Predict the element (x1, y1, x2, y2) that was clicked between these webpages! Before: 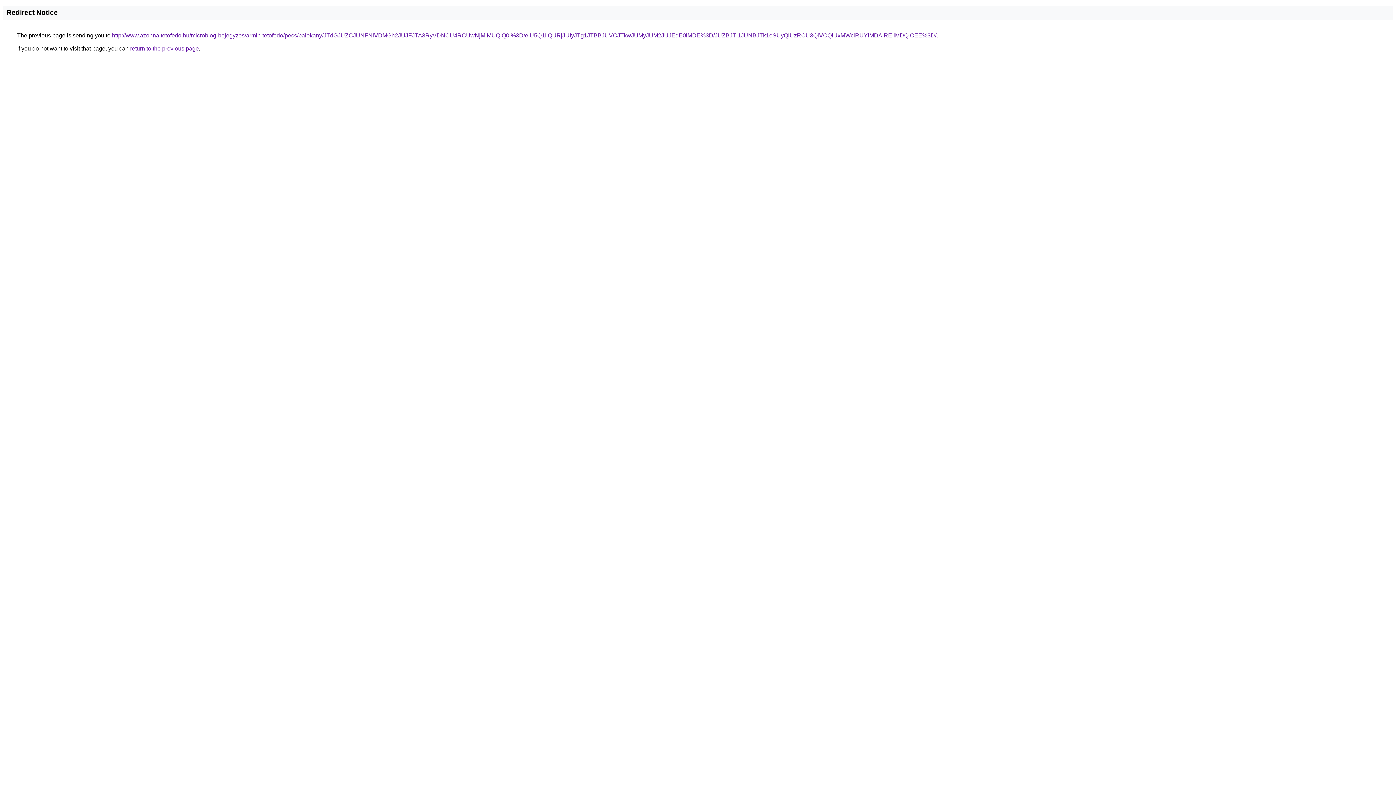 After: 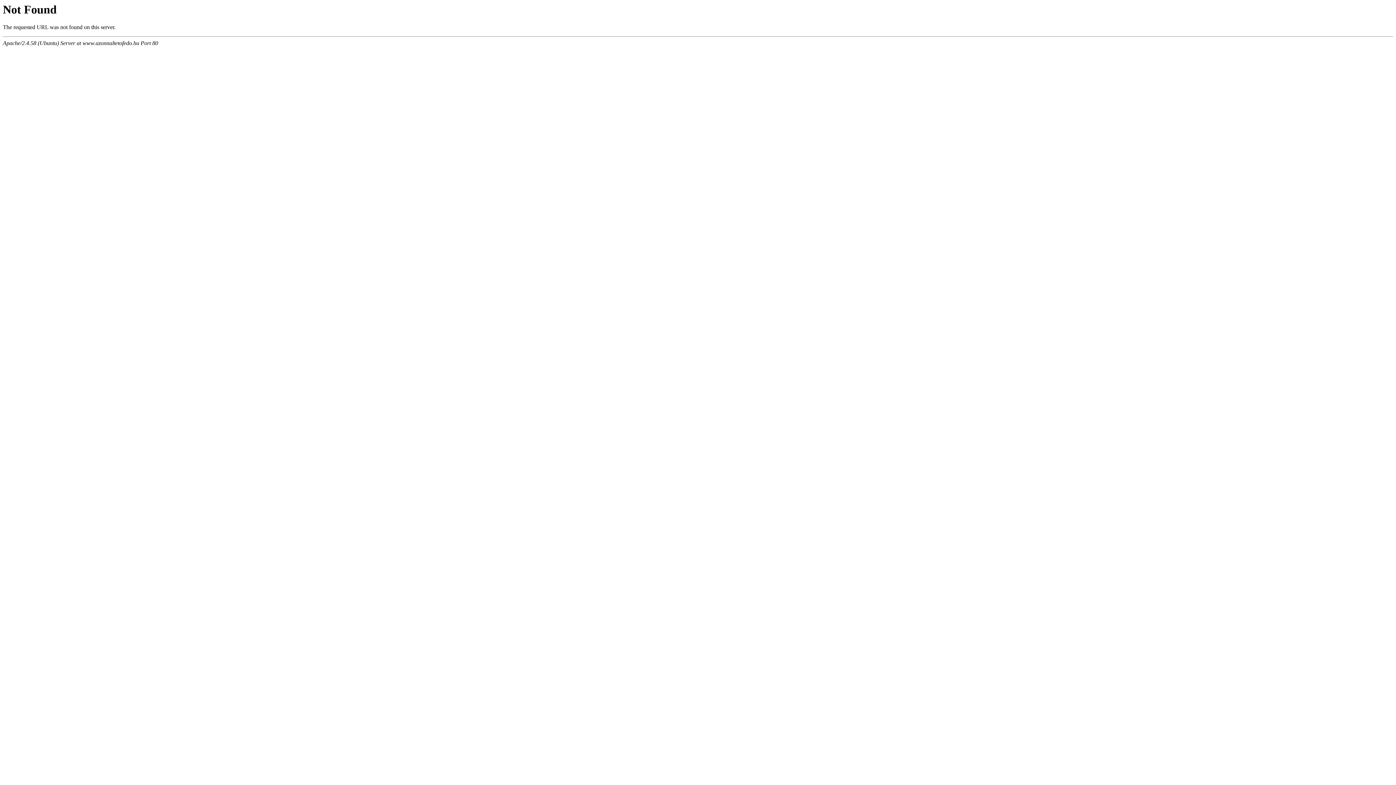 Action: bbox: (112, 32, 936, 38) label: http://www.azonnaltetofedo.hu/microblog-bejegyzes/armin-tetofedo/pecs/balokany/JTdGJUZCJUNFNiVDMGh2JUJFJTA3RyVDNCU4RCUwNjMlMUQlQ0I%3D/eiU5Q1IlQURjJUIyJTg1JTBBJUVCJTkwJUMyJUM2JUJEdE0lMDE%3D/JUZBJTI1JUNBJTk1eSUyQiUzRCU3QiVCQiUxMWclRUYlMDAlREIlMDQlOEE%3D/